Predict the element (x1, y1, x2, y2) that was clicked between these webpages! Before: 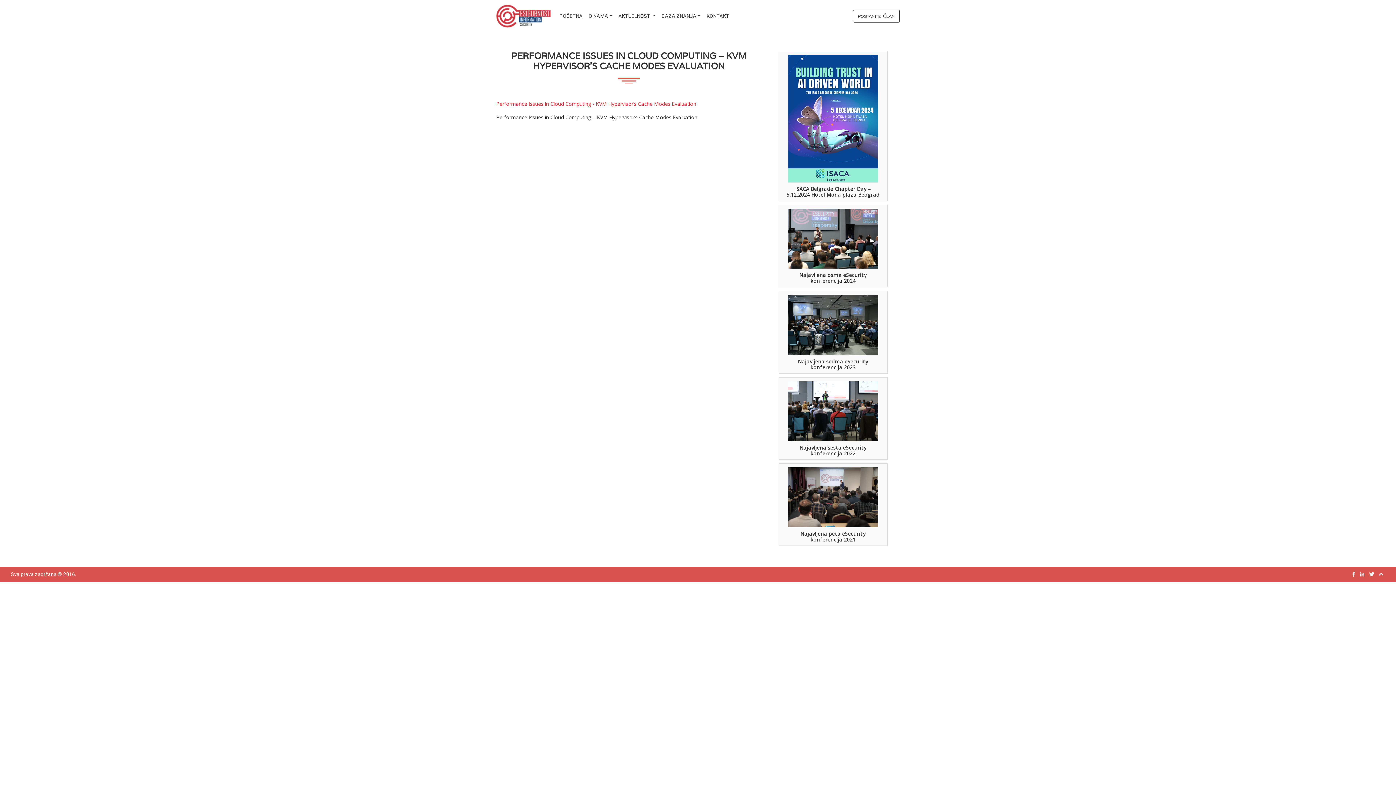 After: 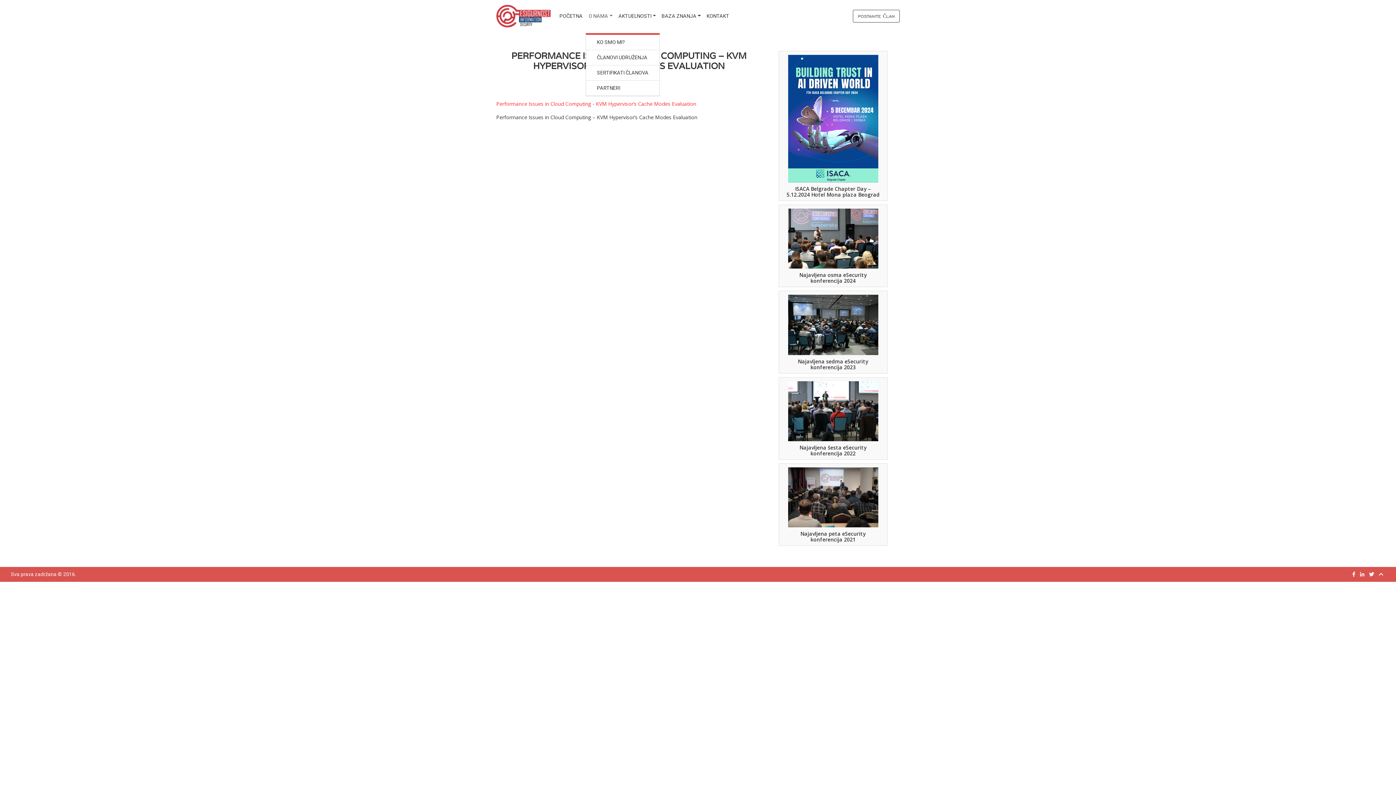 Action: bbox: (585, 9, 615, 22) label: O NAMA